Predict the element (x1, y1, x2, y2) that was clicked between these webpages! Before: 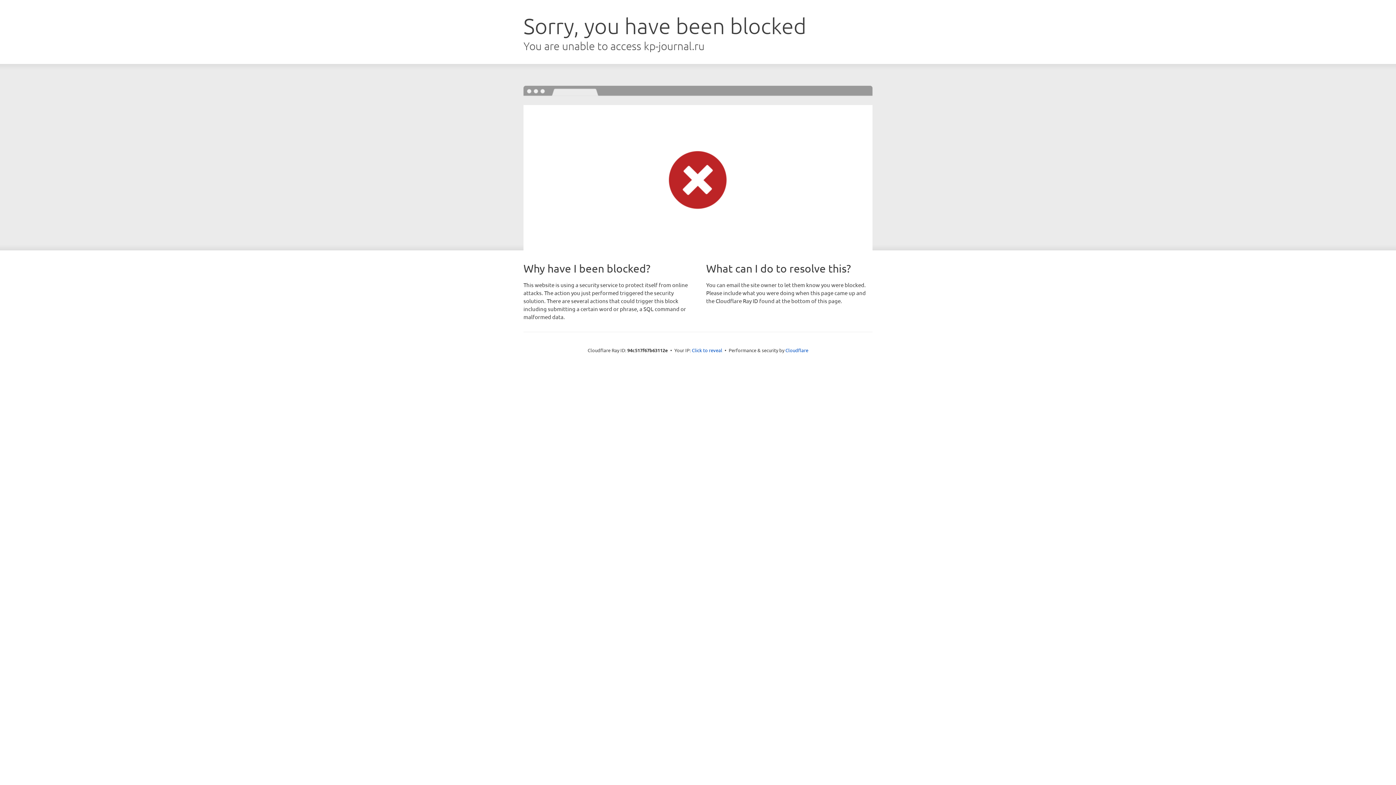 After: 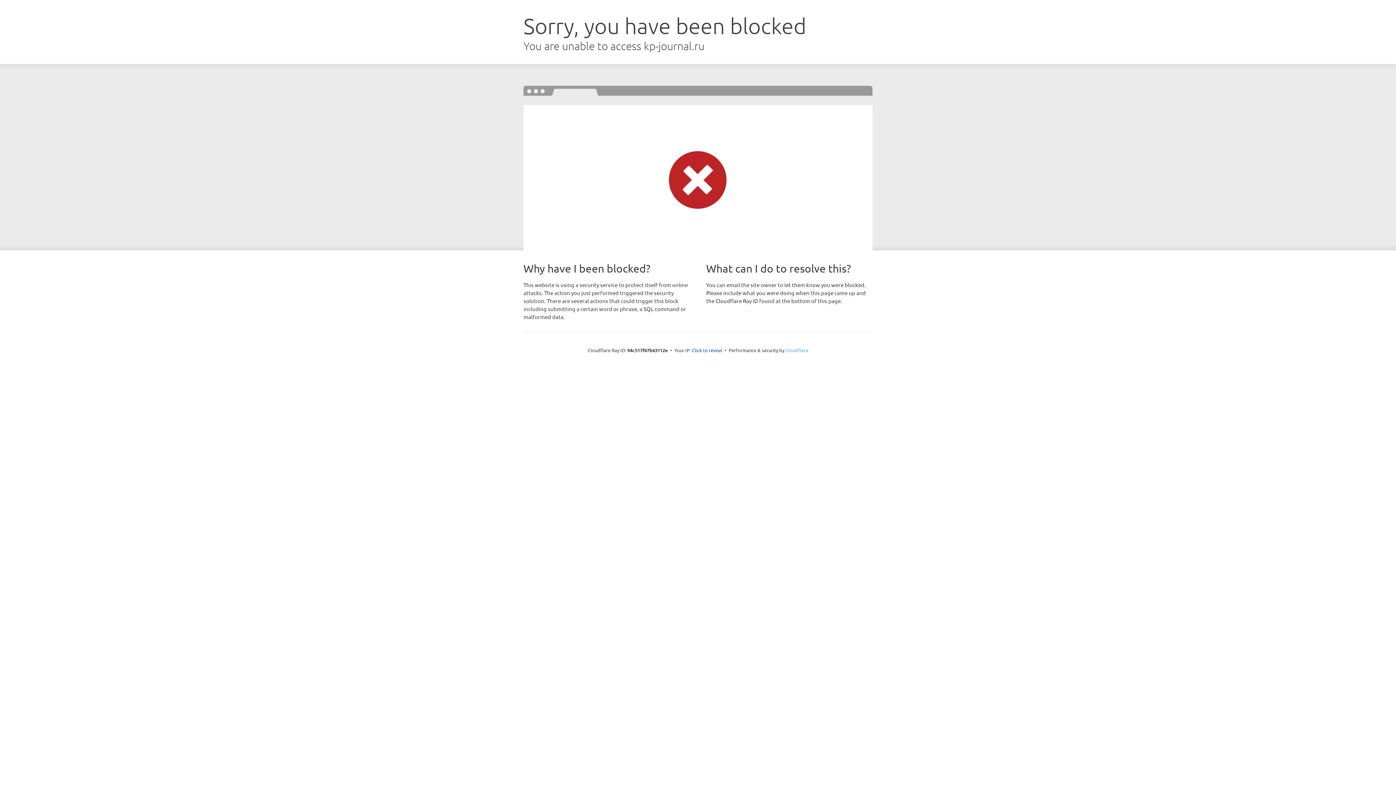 Action: bbox: (785, 347, 808, 353) label: Cloudflare